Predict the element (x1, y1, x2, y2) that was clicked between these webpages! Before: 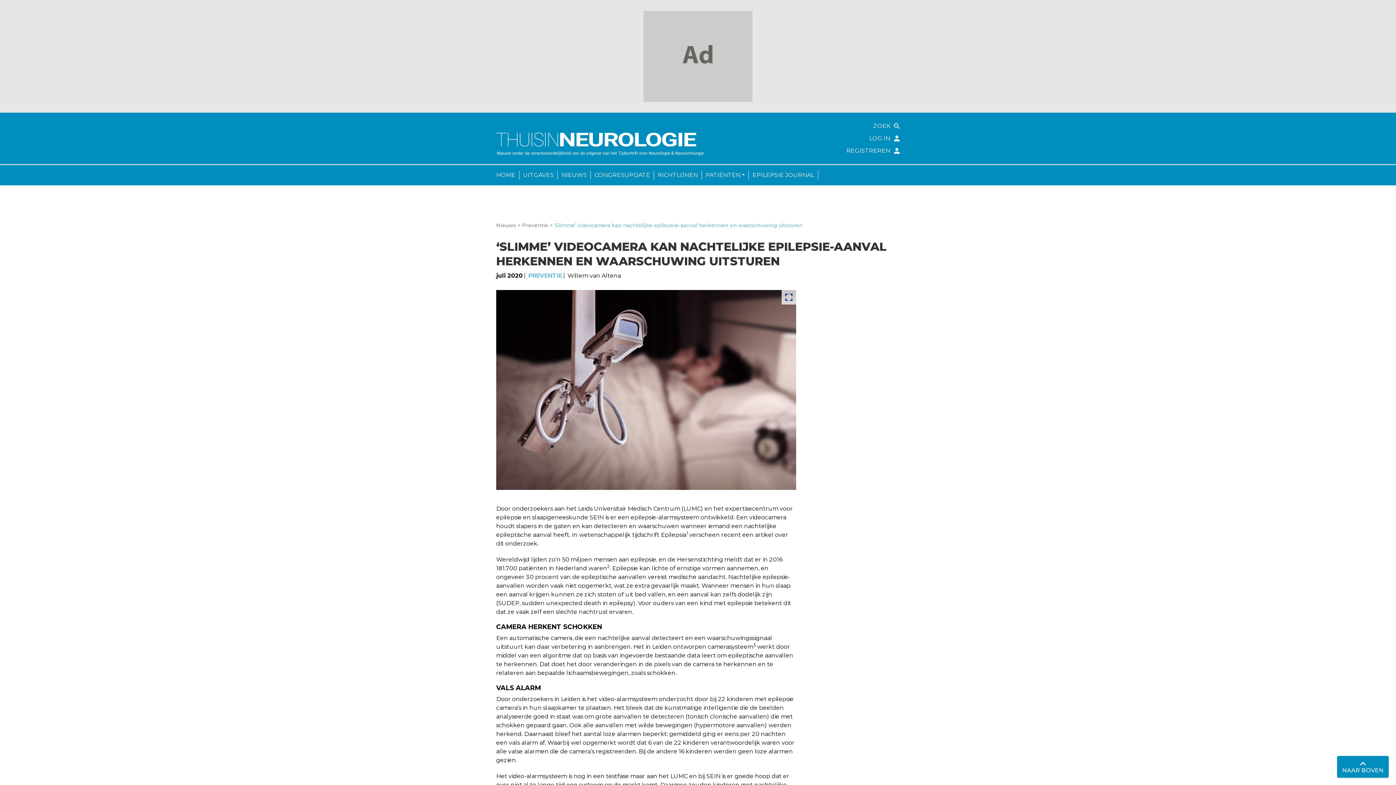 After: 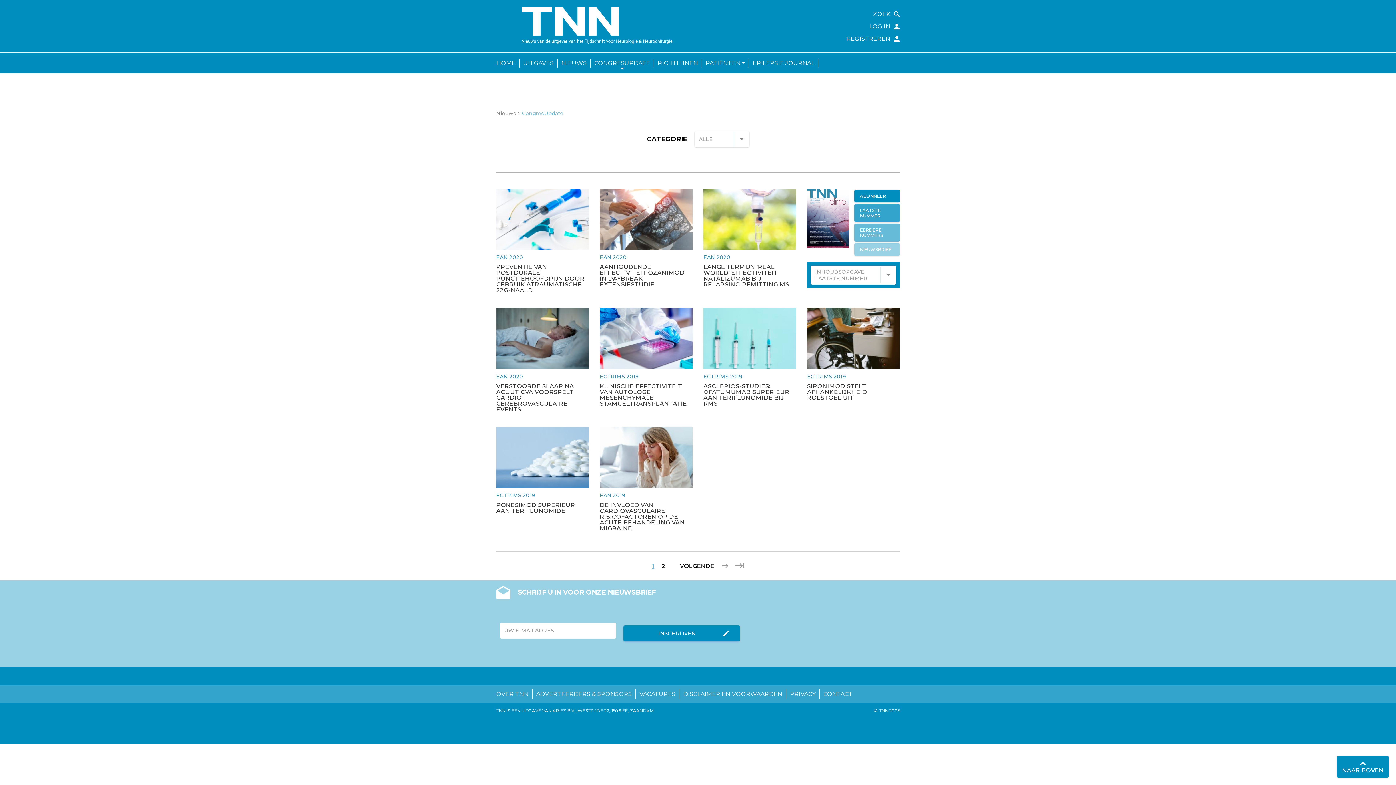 Action: bbox: (590, 170, 654, 179) label: CONGRESUPDATE